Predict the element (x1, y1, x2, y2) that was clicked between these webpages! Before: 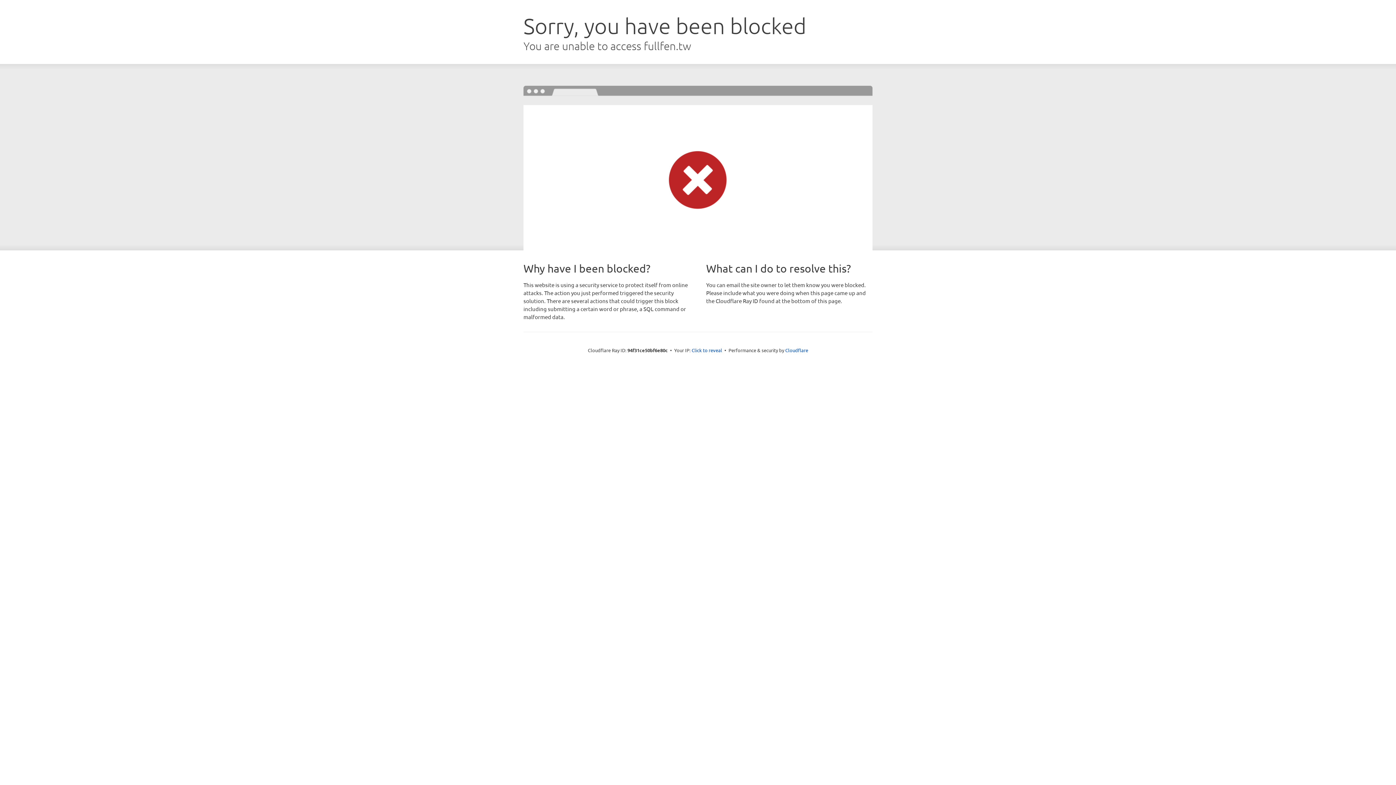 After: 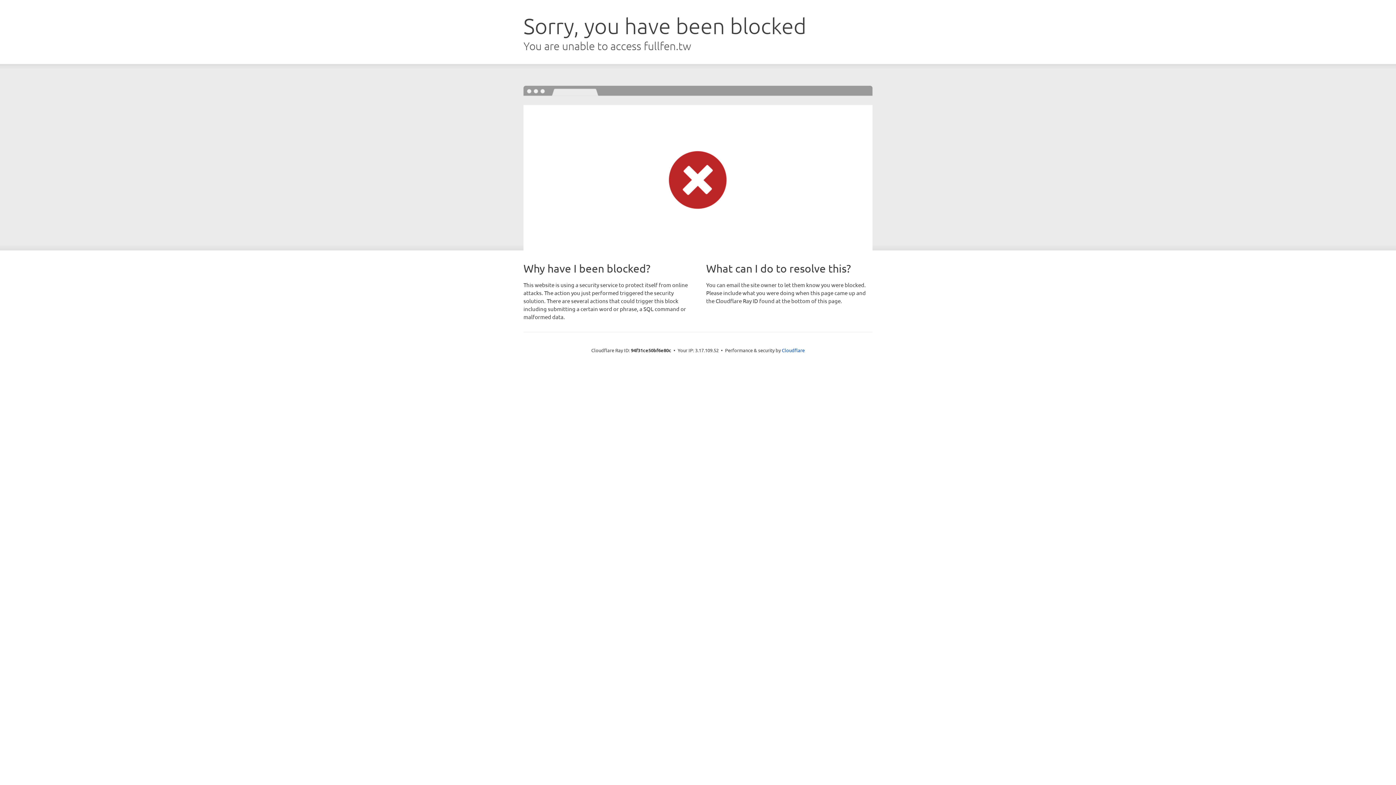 Action: bbox: (691, 346, 722, 353) label: Click to reveal